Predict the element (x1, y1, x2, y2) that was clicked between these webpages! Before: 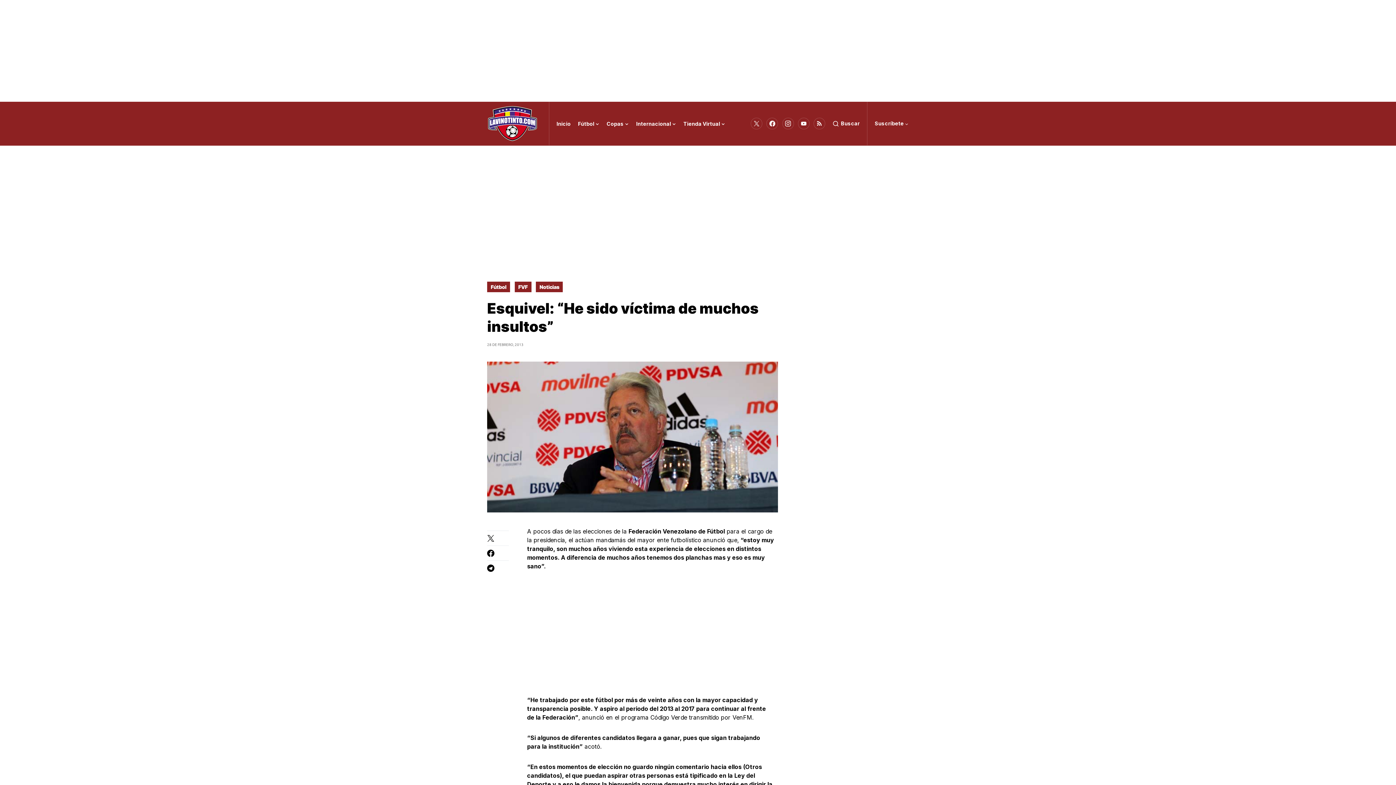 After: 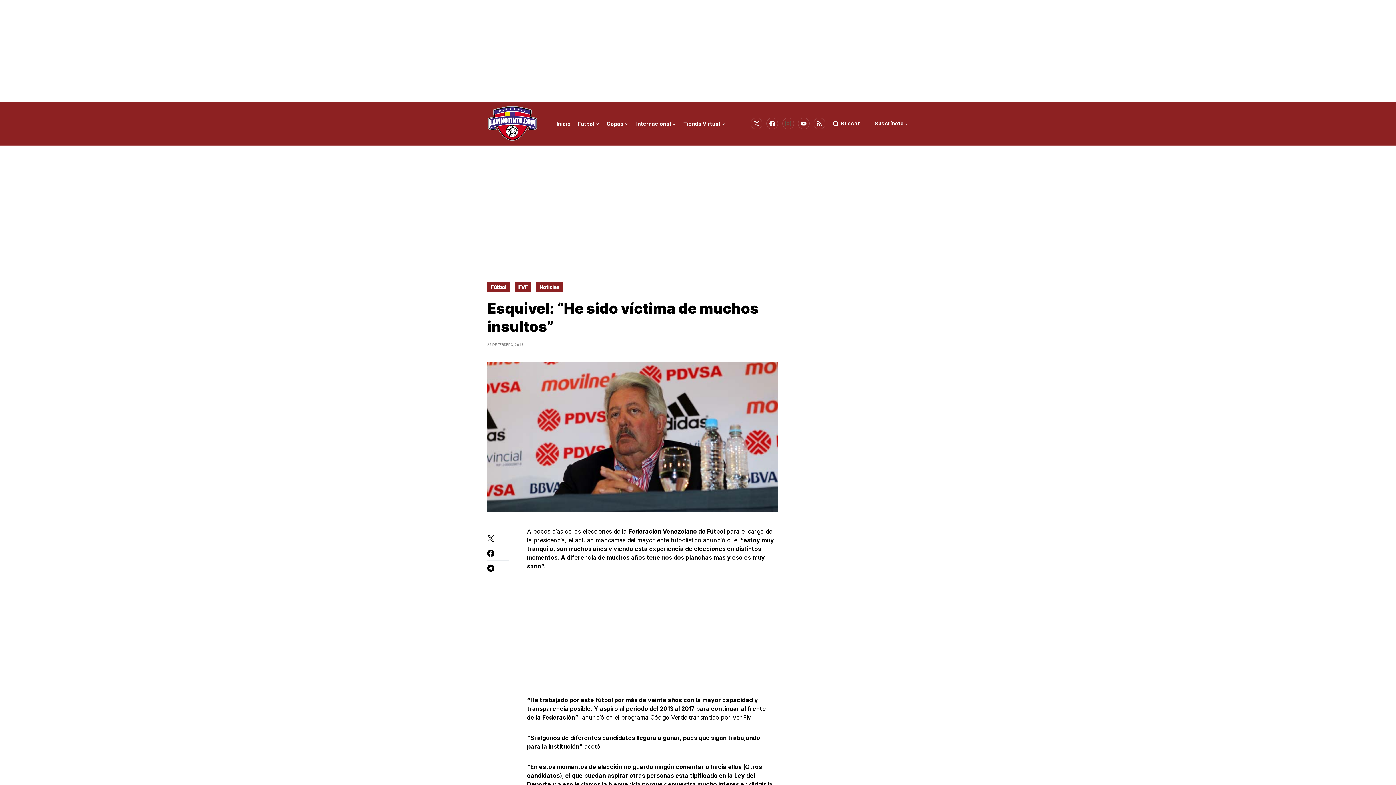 Action: bbox: (782, 116, 794, 130) label: Instagram